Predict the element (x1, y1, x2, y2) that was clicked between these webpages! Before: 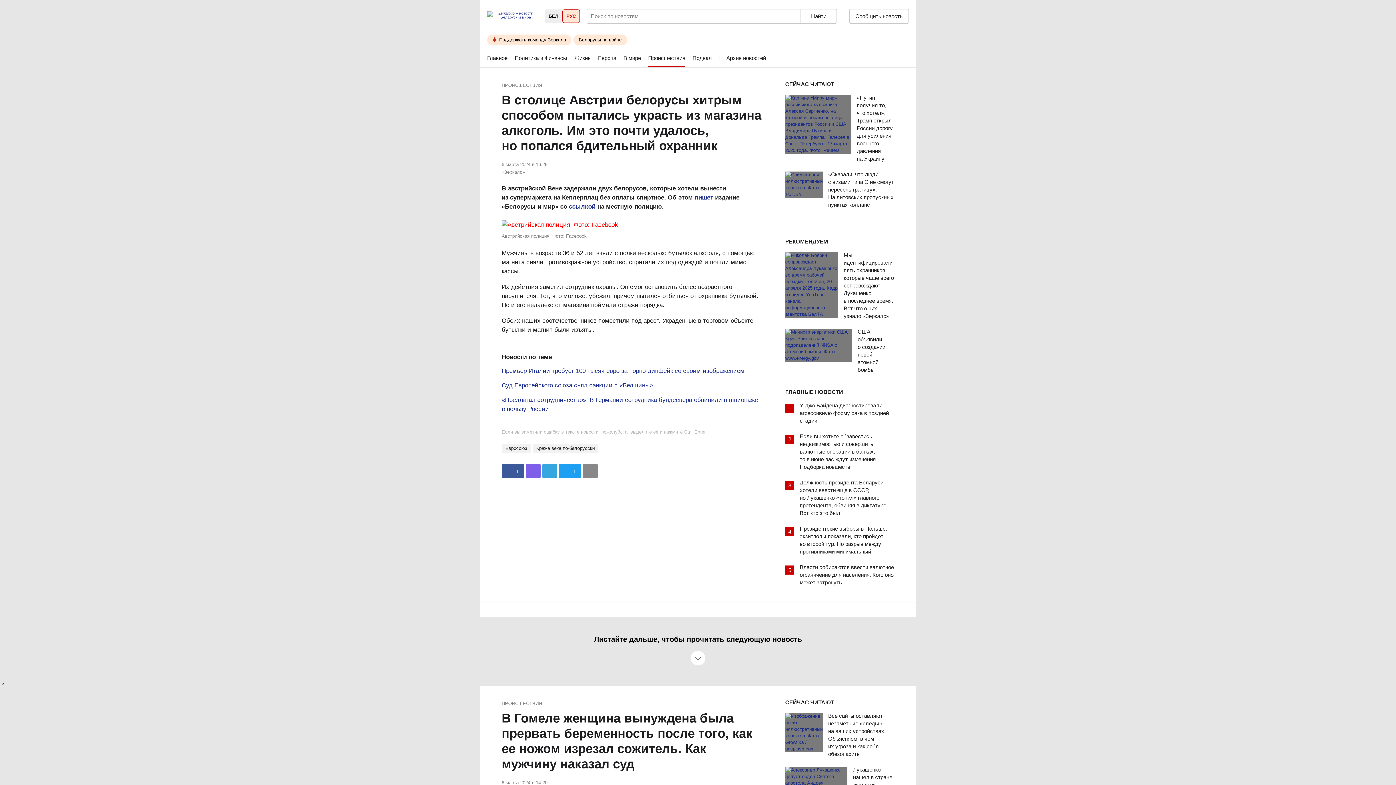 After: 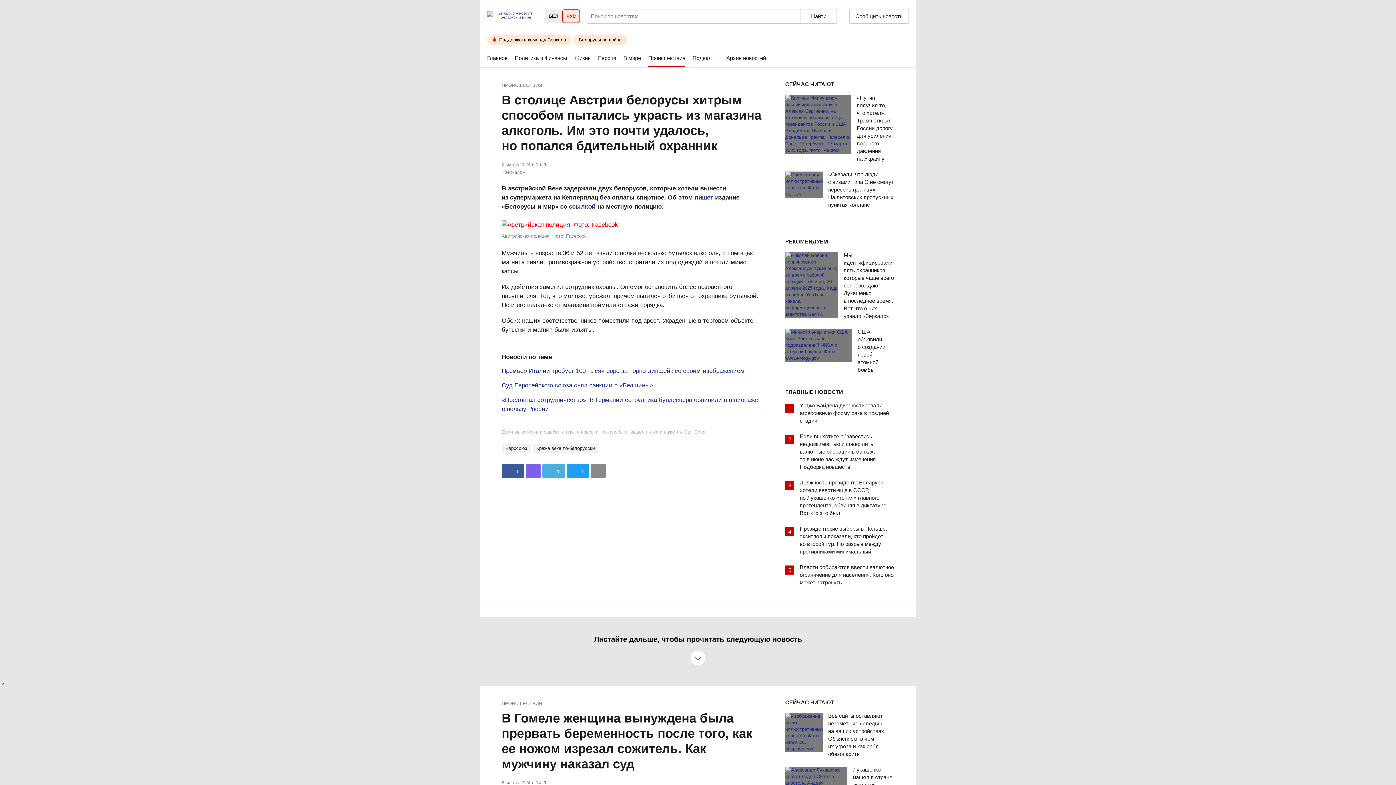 Action: bbox: (542, 464, 557, 478)